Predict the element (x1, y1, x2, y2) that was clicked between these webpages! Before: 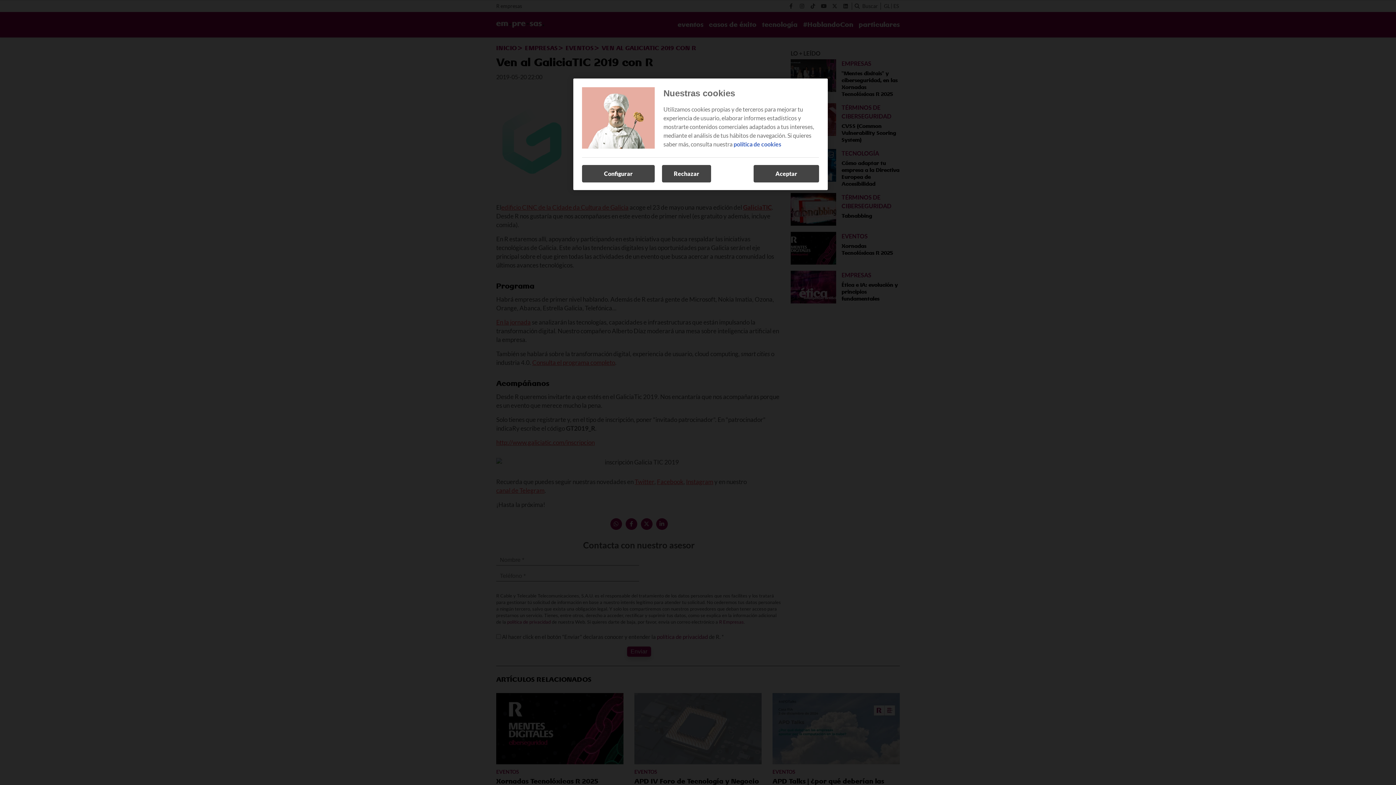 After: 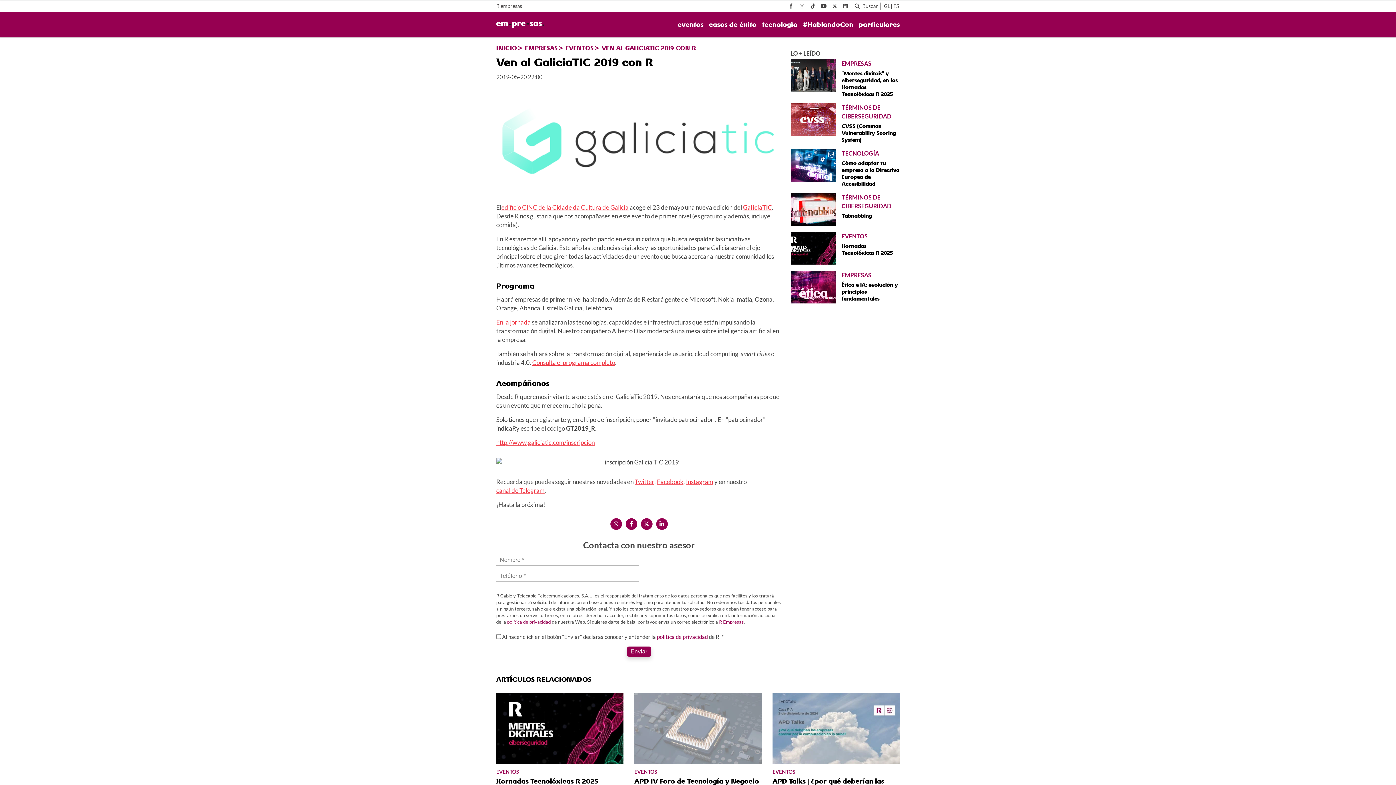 Action: label: Aceptar bbox: (753, 165, 819, 182)